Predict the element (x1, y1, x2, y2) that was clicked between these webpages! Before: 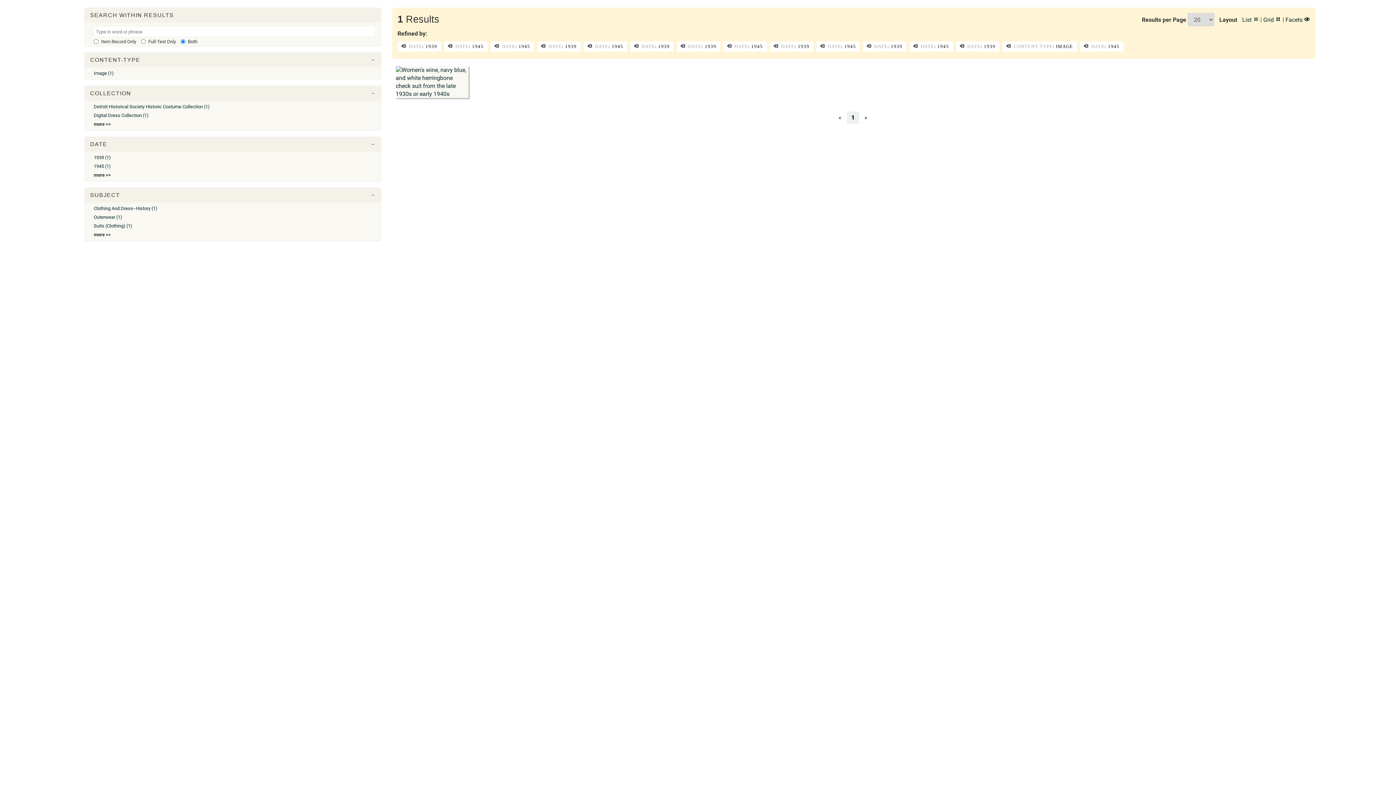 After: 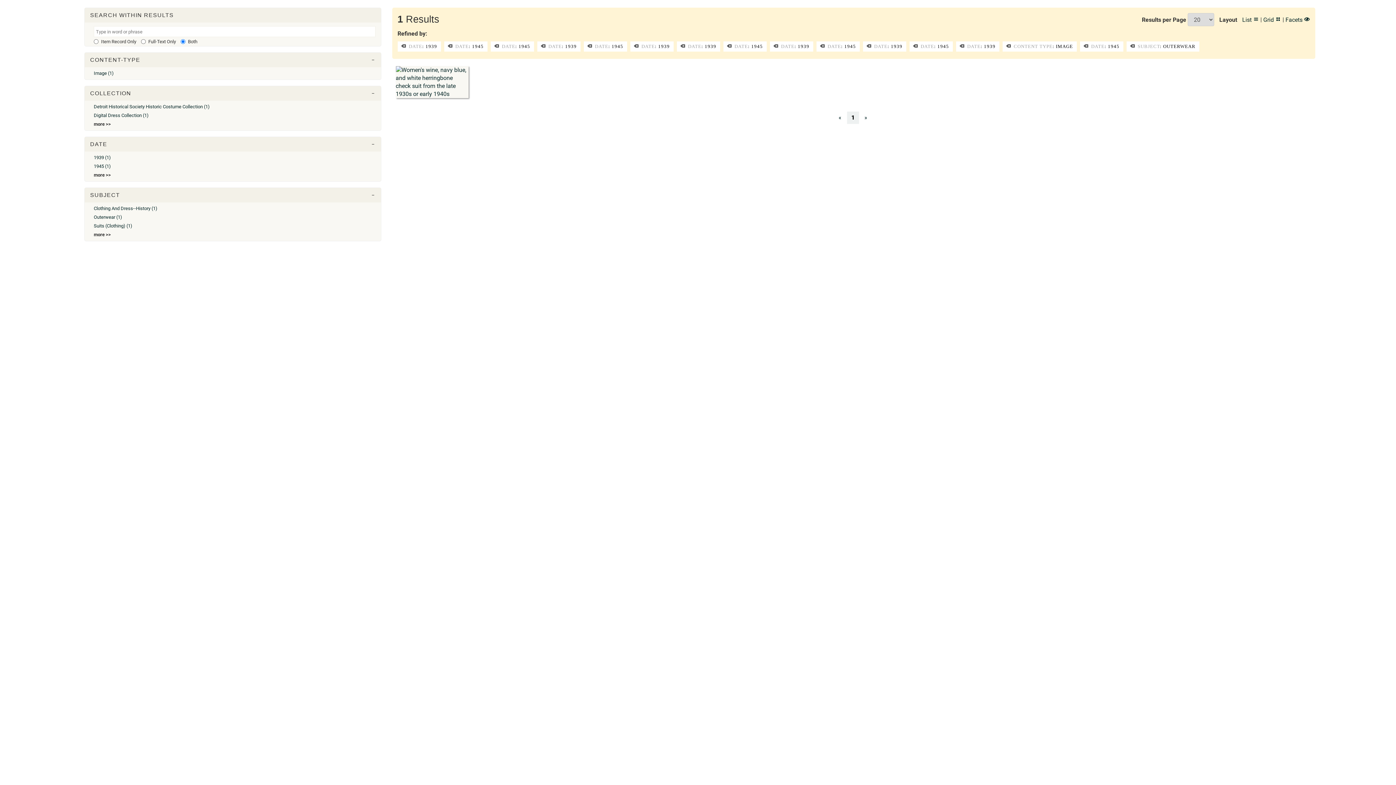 Action: label: Outerwear (1) bbox: (93, 214, 122, 219)